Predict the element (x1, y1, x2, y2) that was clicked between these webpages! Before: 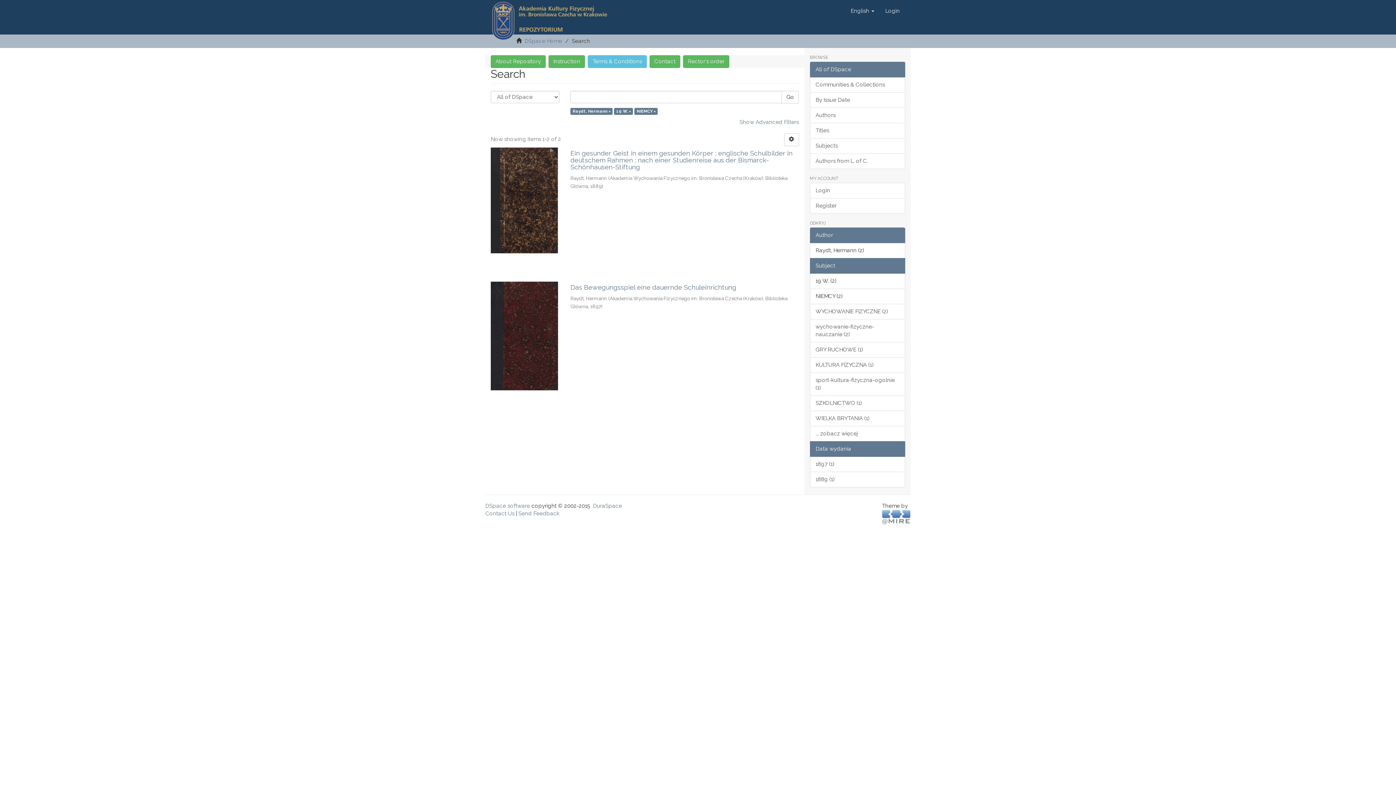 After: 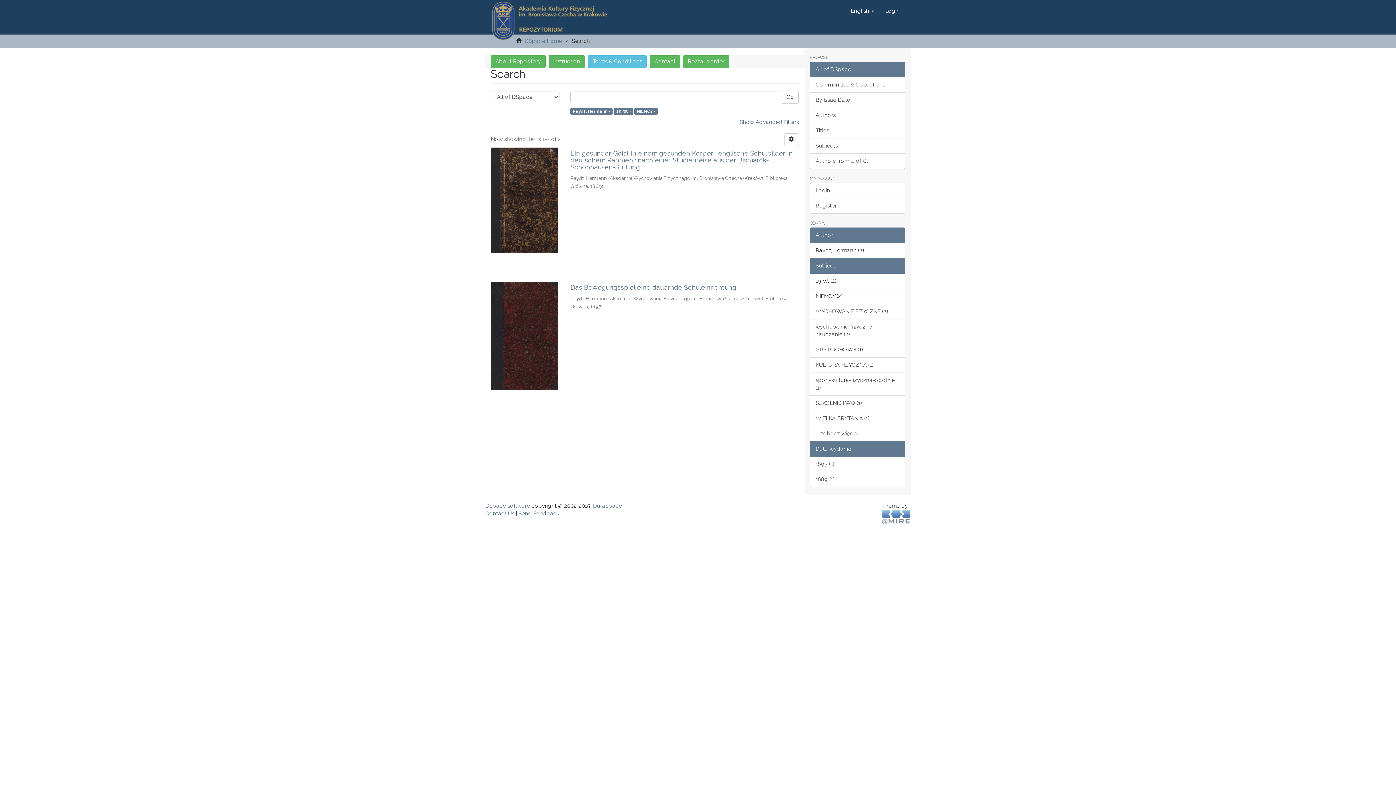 Action: bbox: (490, 17, 608, 23)